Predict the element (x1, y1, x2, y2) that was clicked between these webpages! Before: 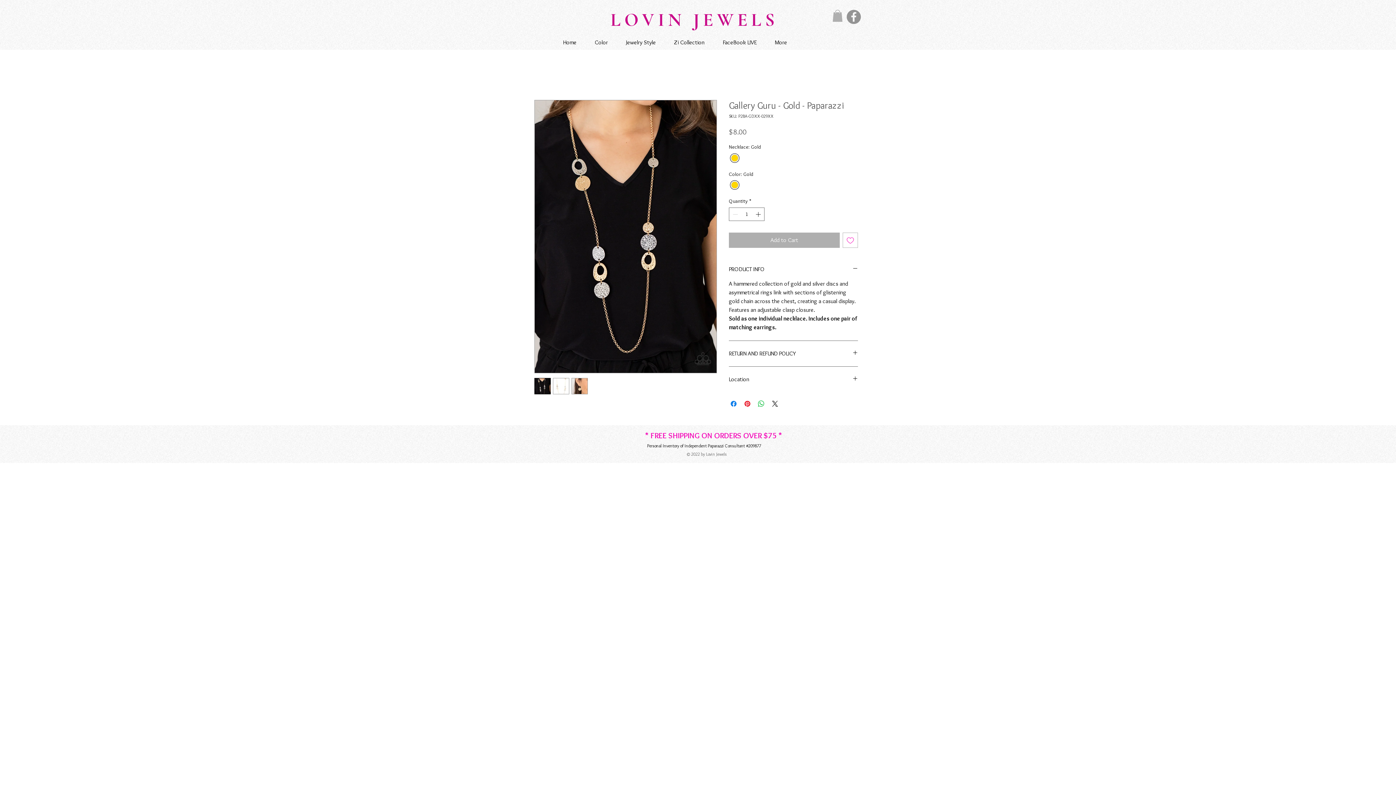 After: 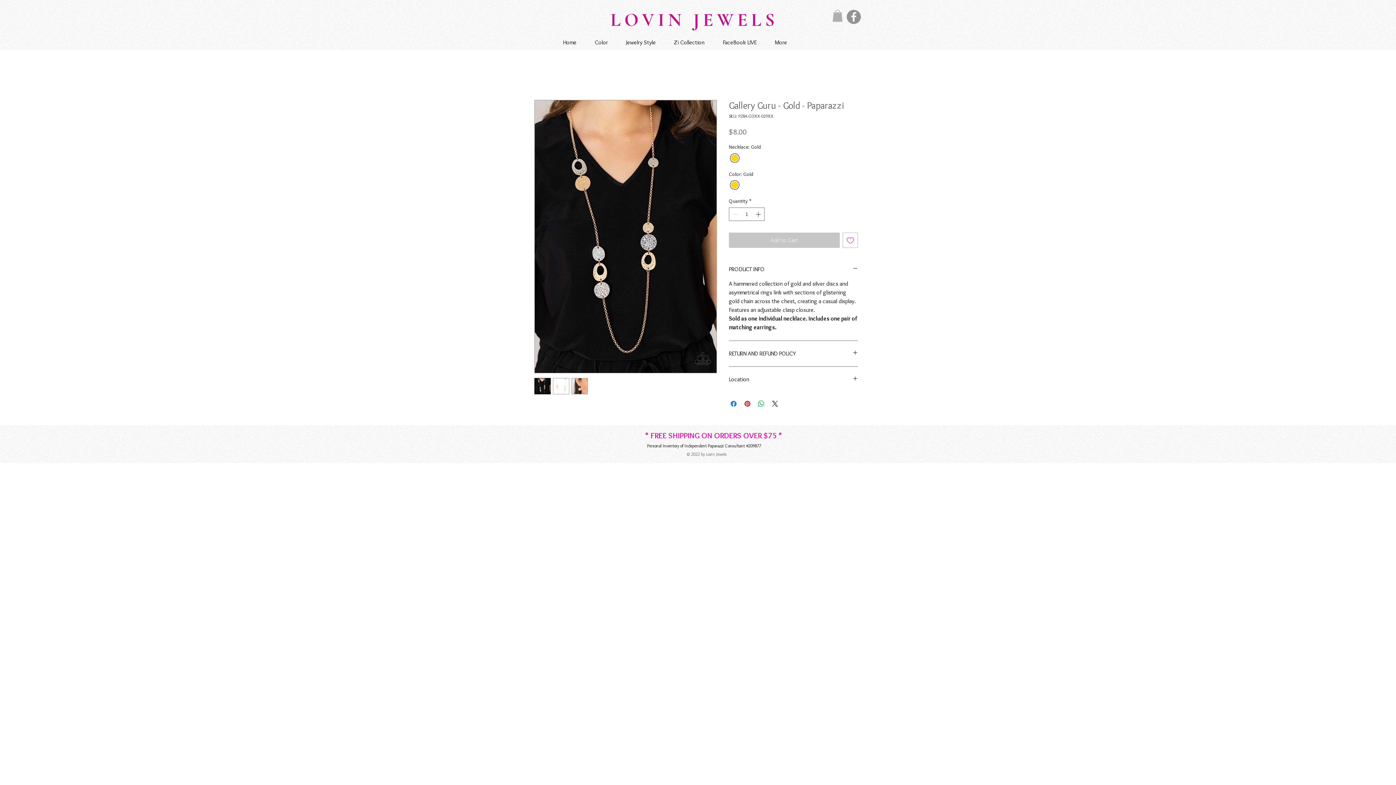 Action: bbox: (729, 232, 840, 247) label: Add to Cart